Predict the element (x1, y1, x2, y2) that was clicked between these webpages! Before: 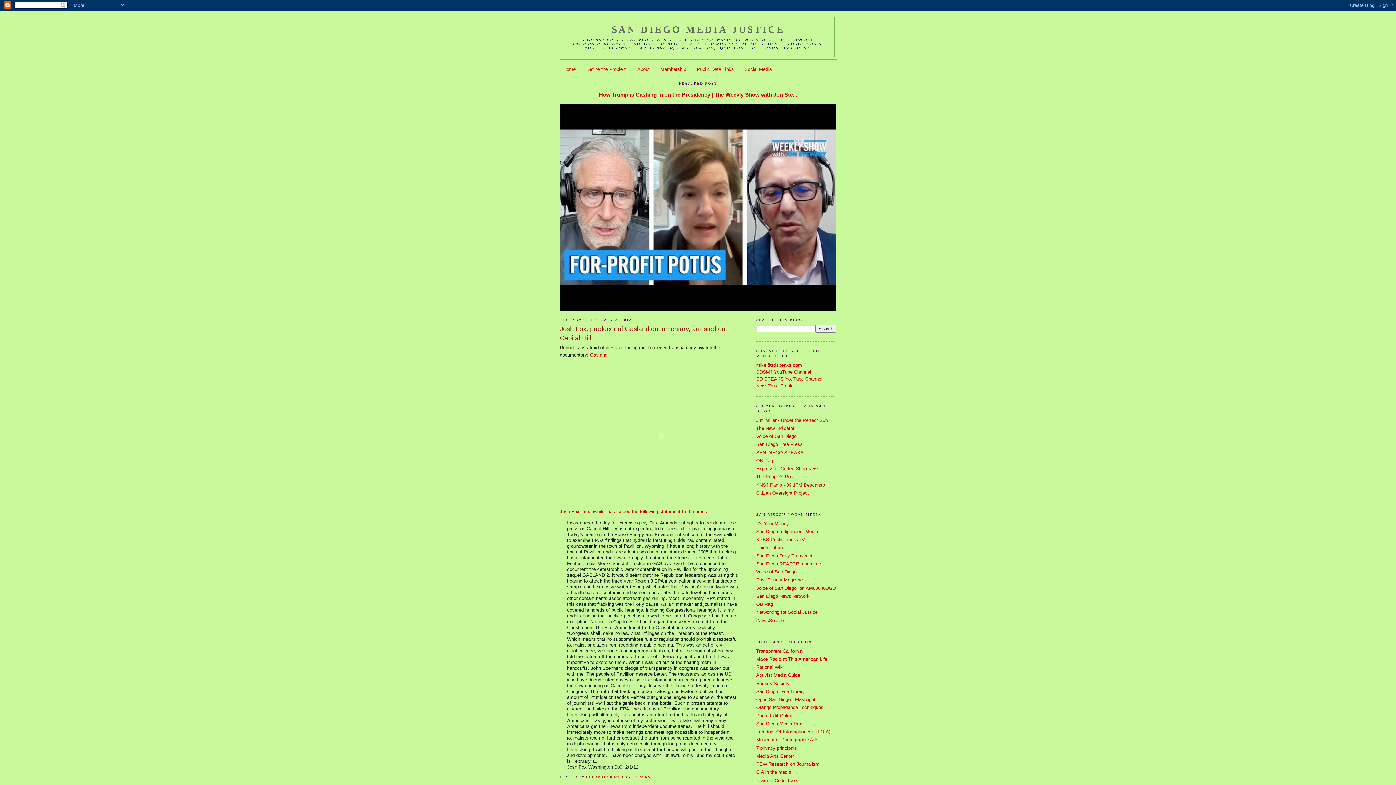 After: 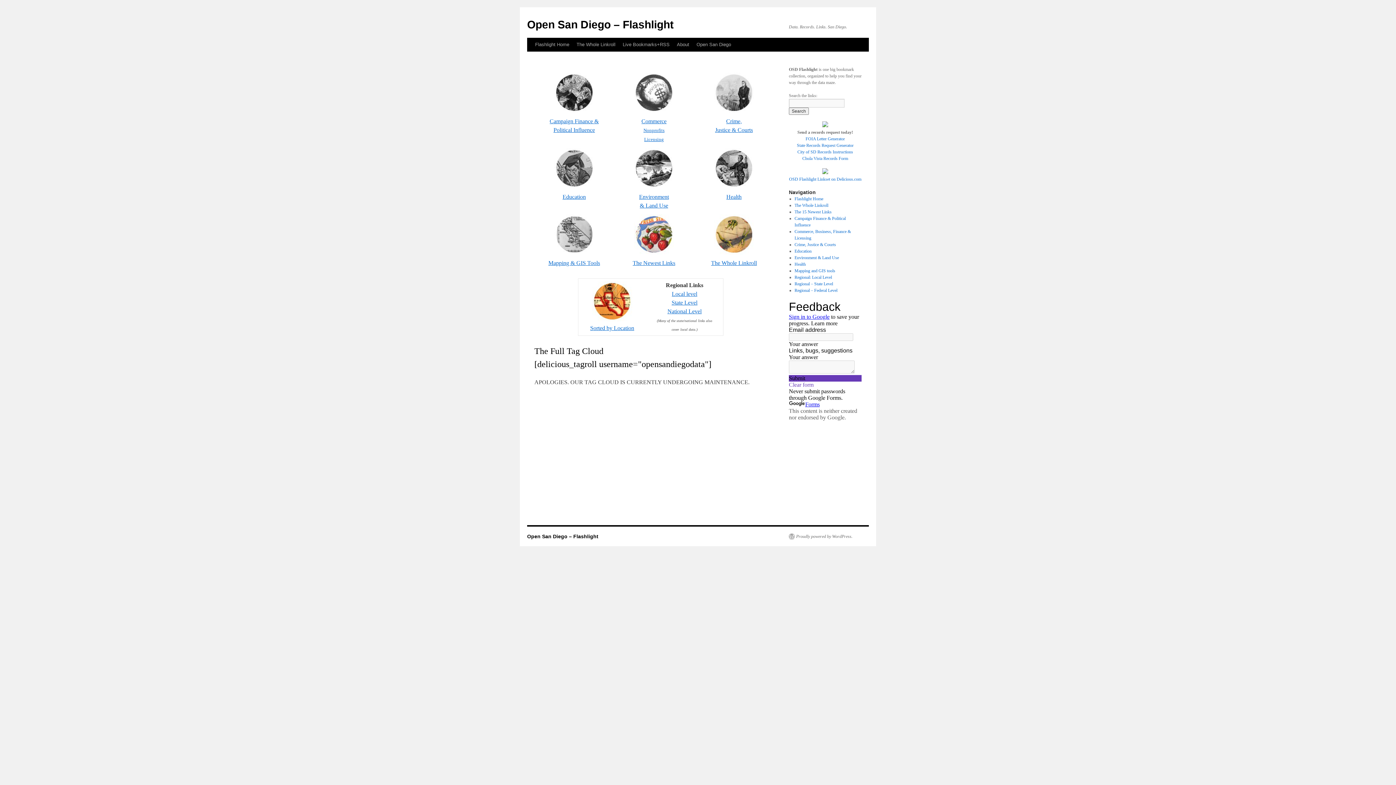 Action: label: Open San Diego - Flashlight bbox: (756, 697, 815, 702)